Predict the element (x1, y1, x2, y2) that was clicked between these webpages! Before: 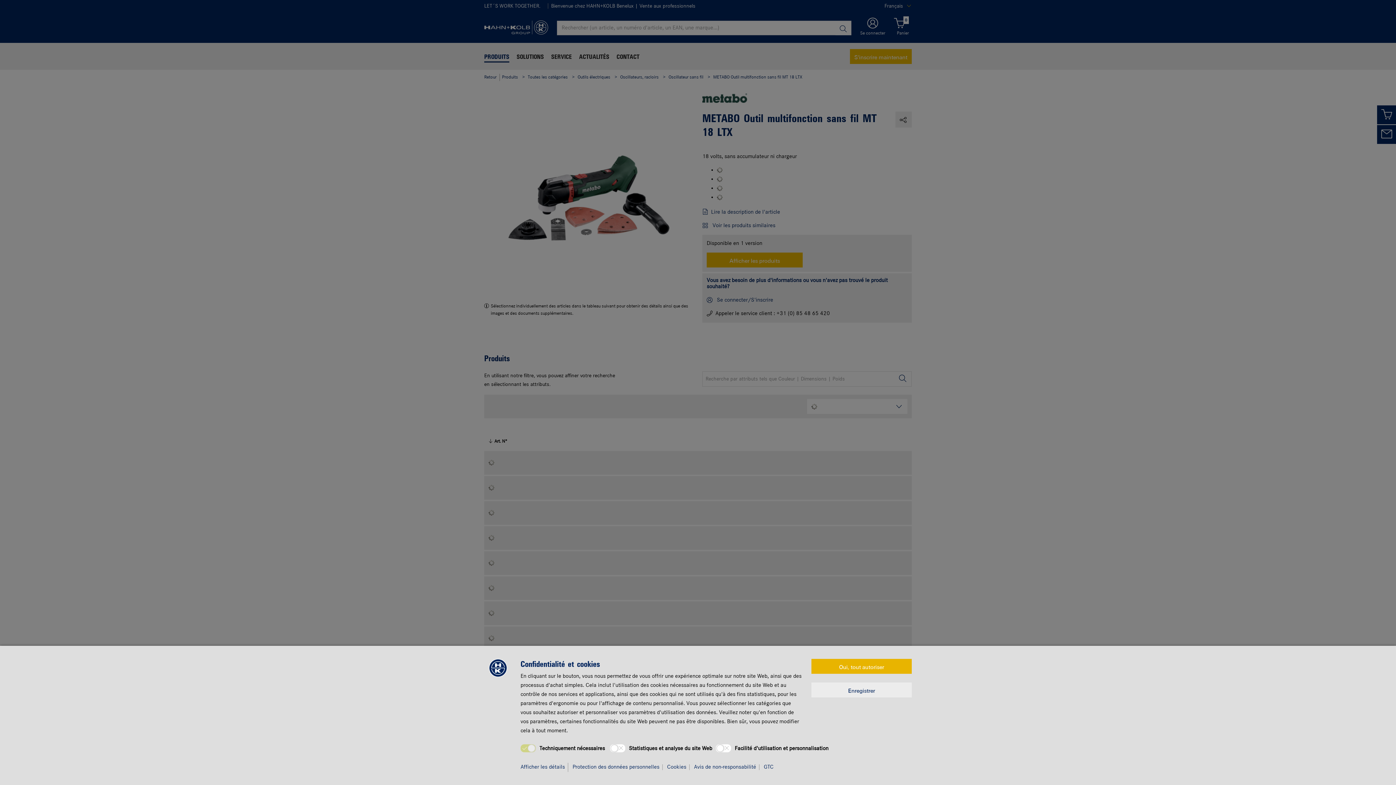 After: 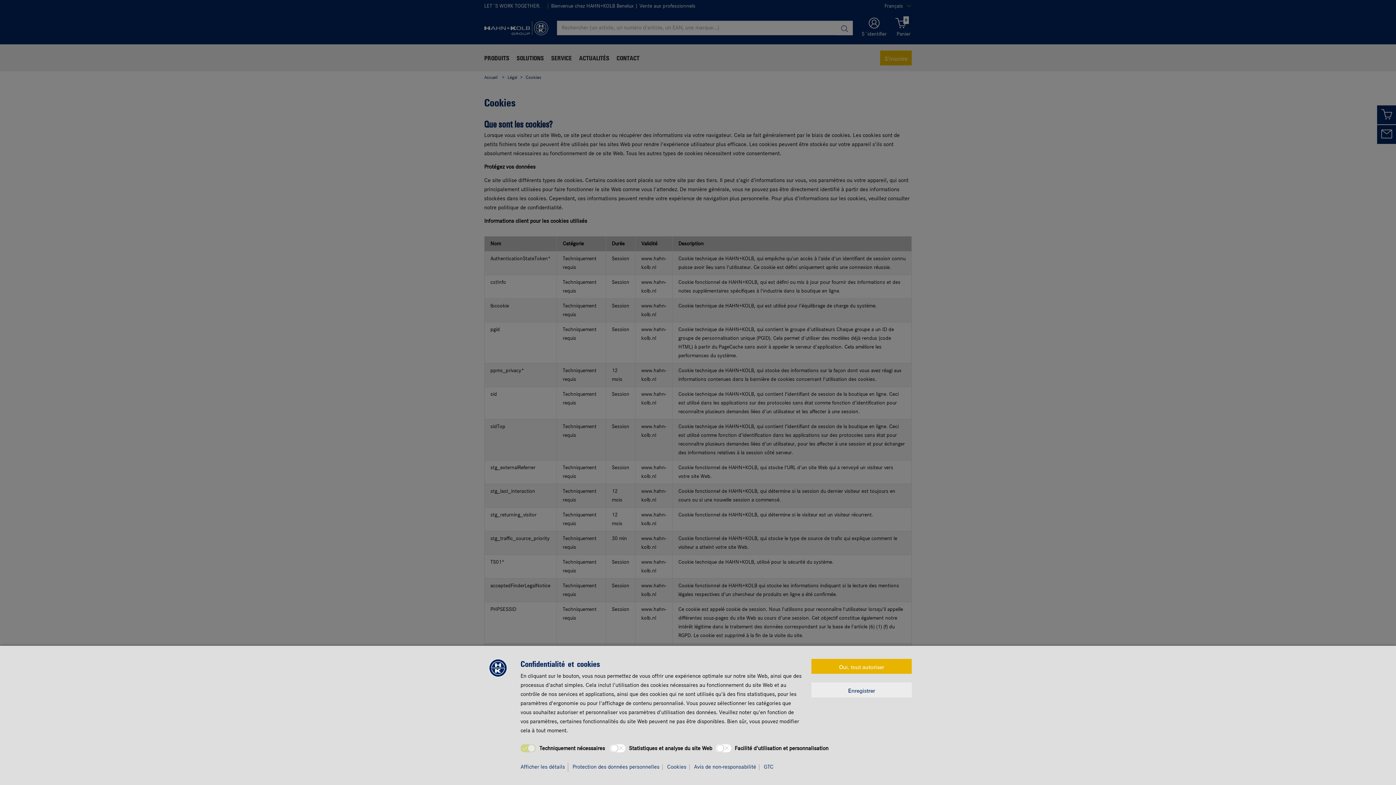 Action: bbox: (667, 764, 689, 770) label: Cookies